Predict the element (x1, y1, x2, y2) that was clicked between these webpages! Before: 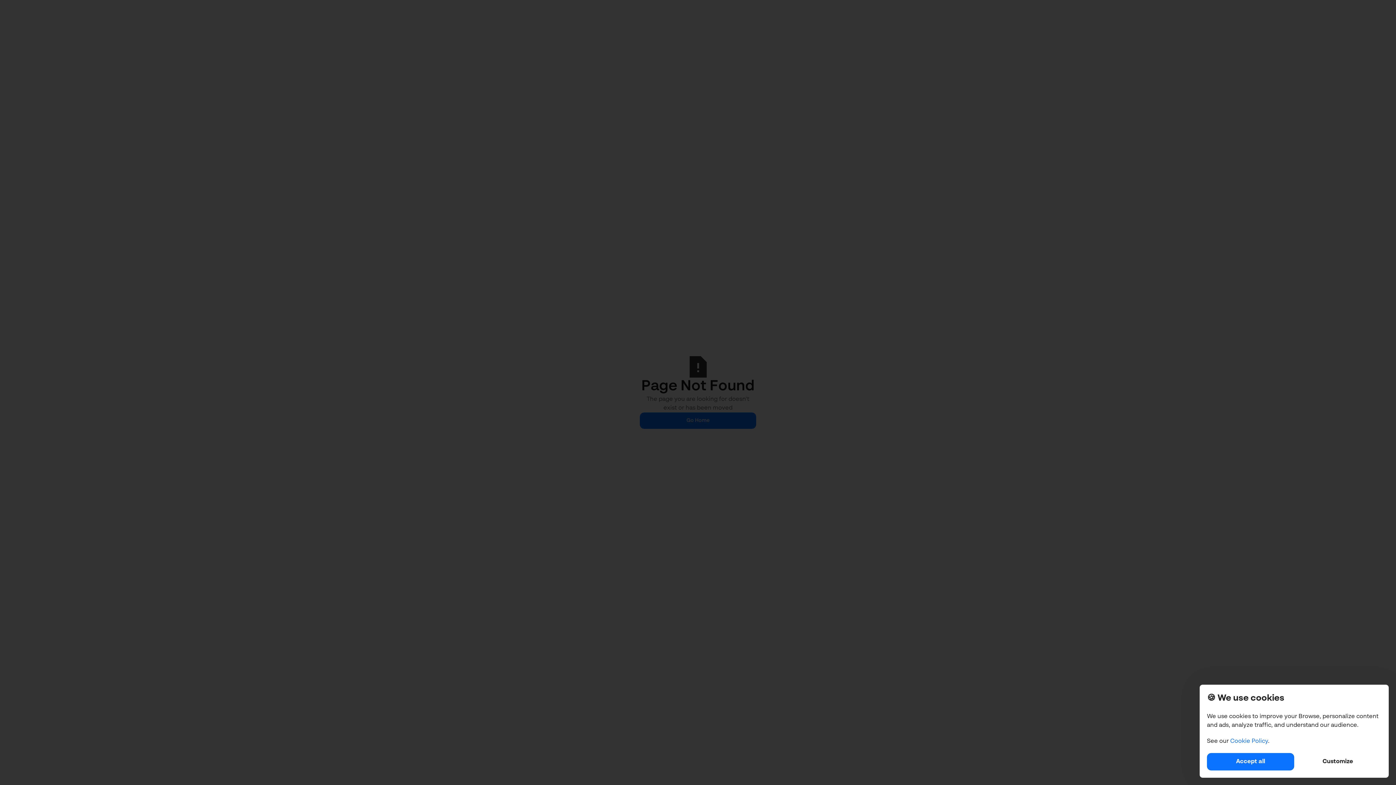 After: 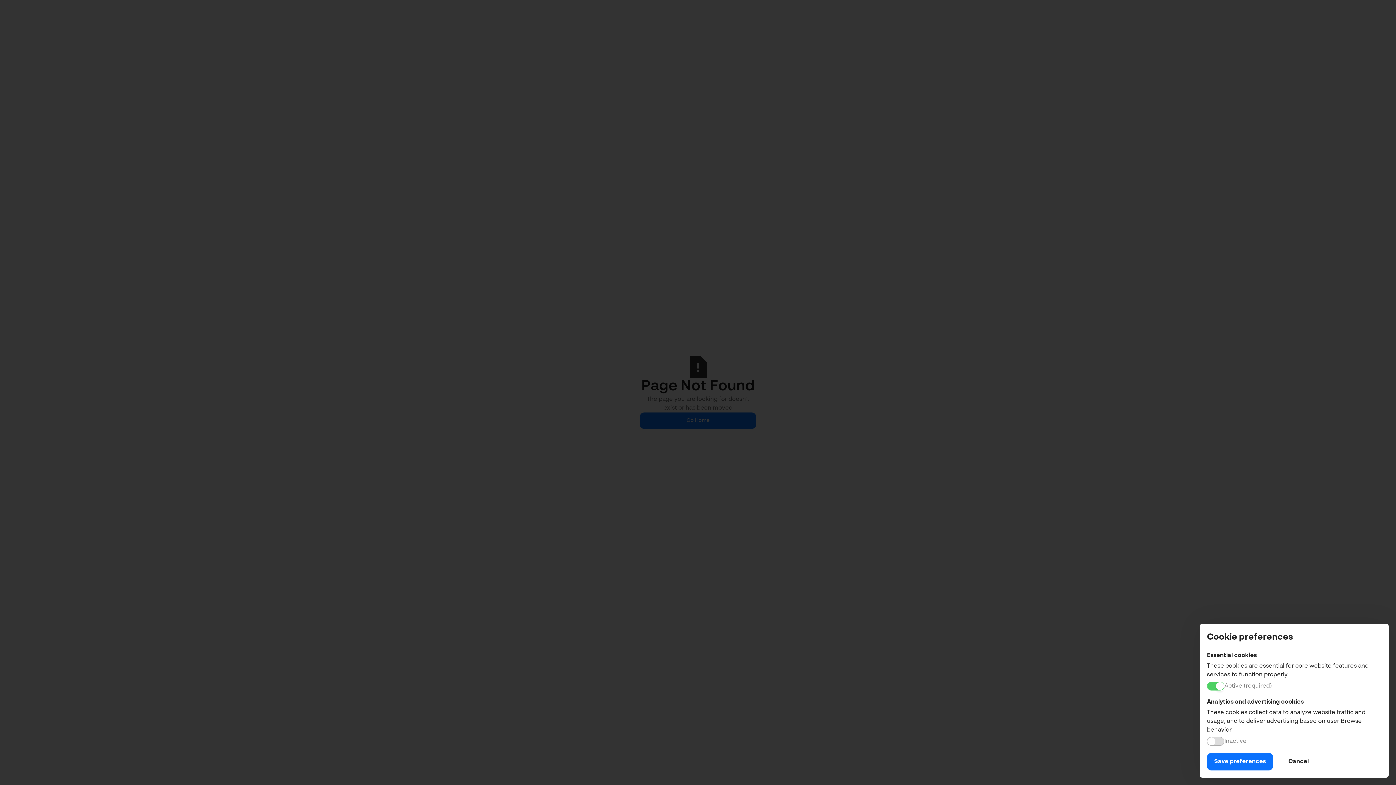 Action: bbox: (1294, 753, 1381, 770) label: Customize